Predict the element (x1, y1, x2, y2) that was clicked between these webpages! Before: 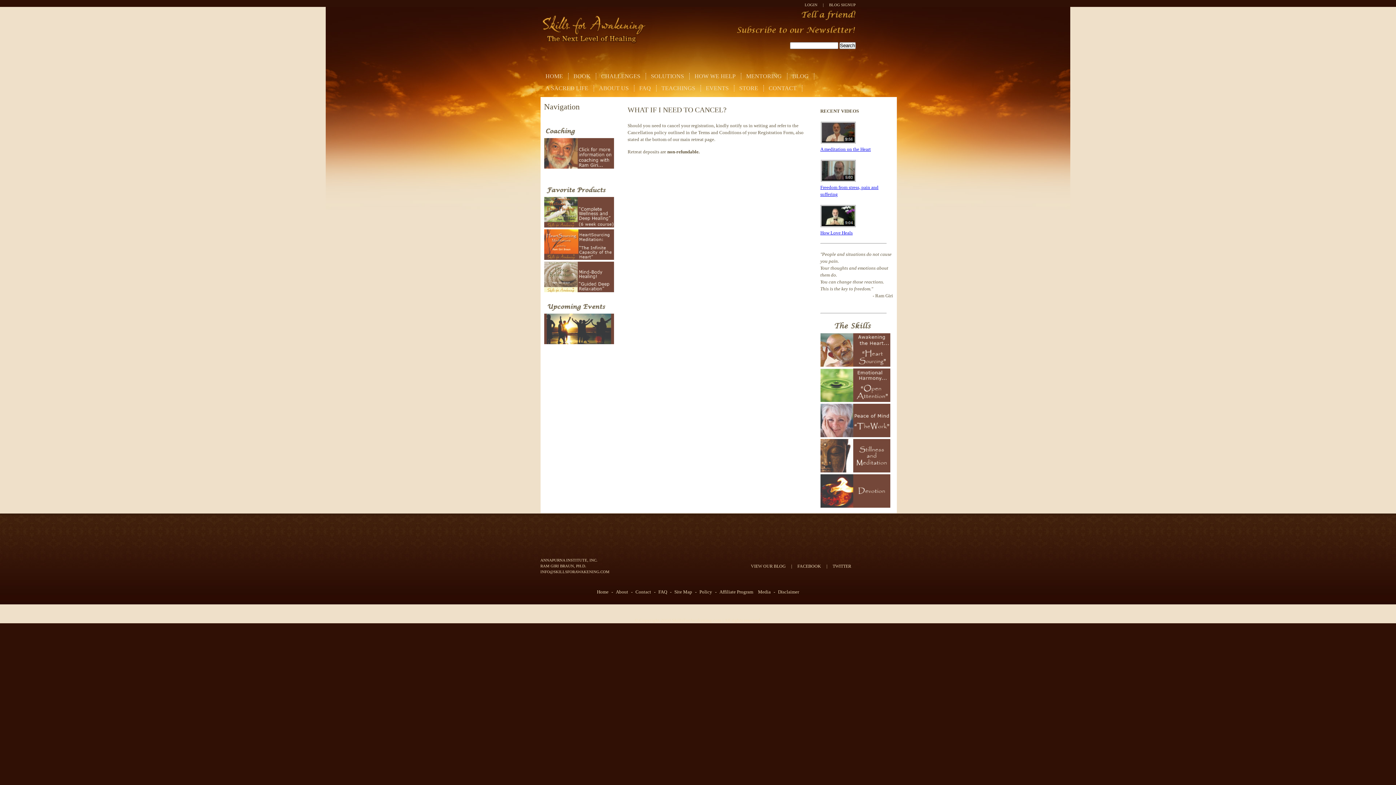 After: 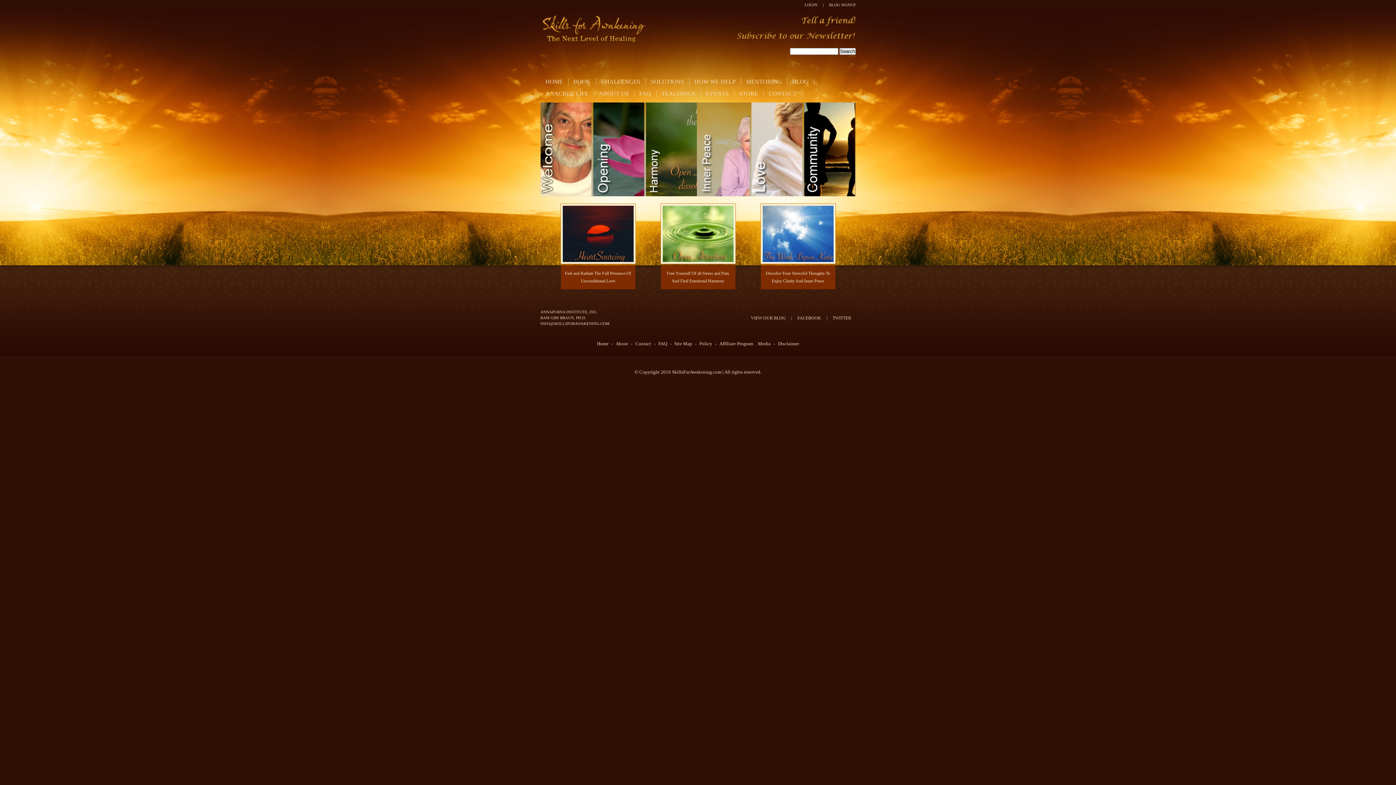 Action: bbox: (540, 6, 650, 47) label: Skills For Awakening